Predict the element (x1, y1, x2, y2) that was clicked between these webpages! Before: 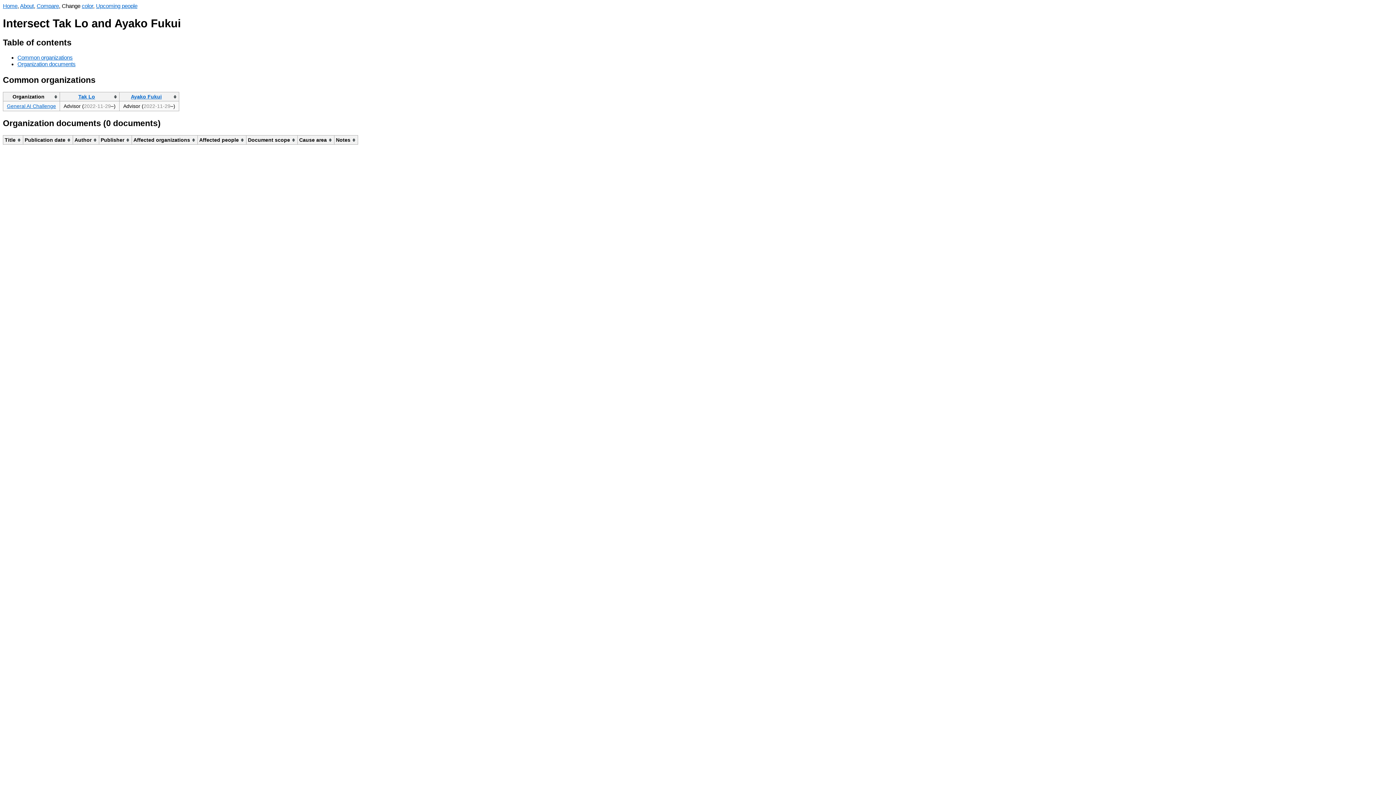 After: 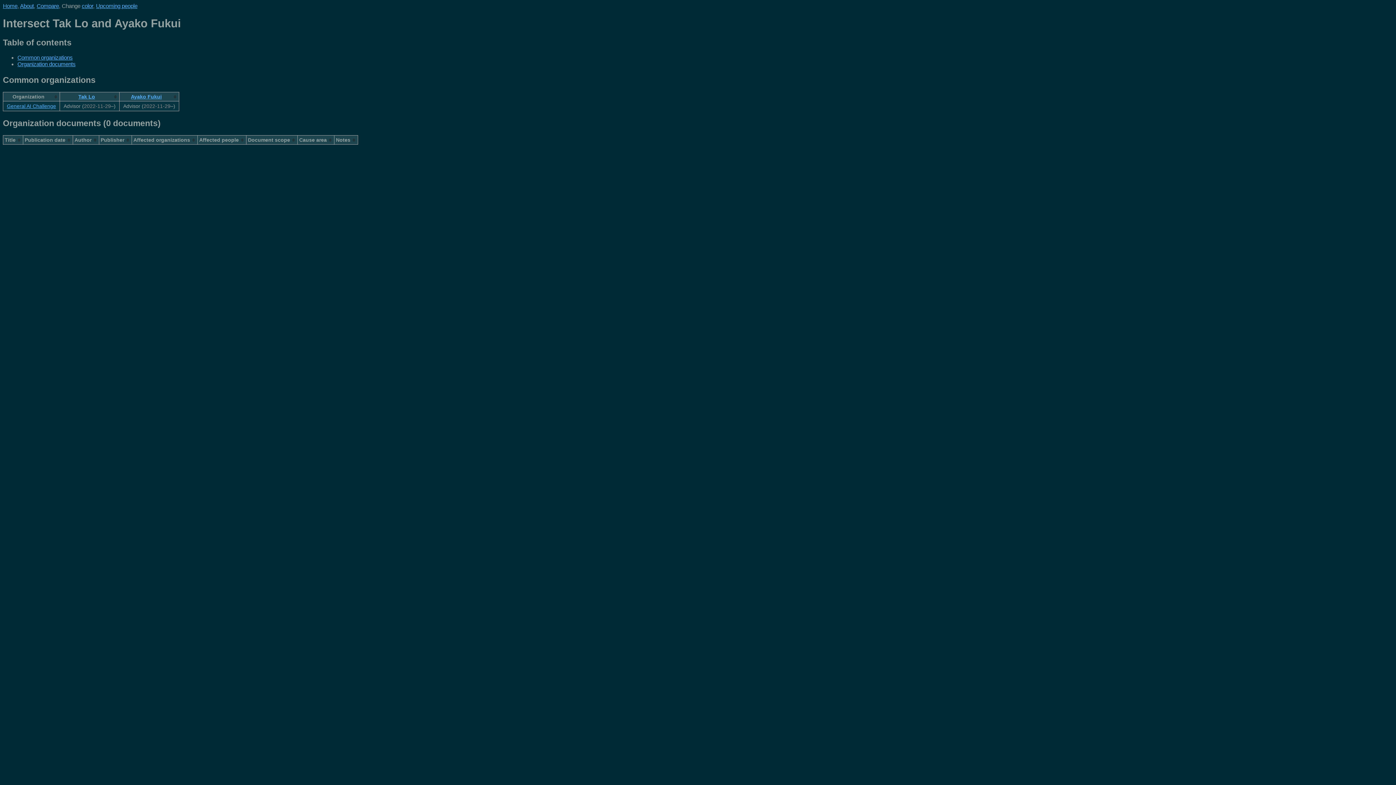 Action: bbox: (81, 2, 93, 9) label: color